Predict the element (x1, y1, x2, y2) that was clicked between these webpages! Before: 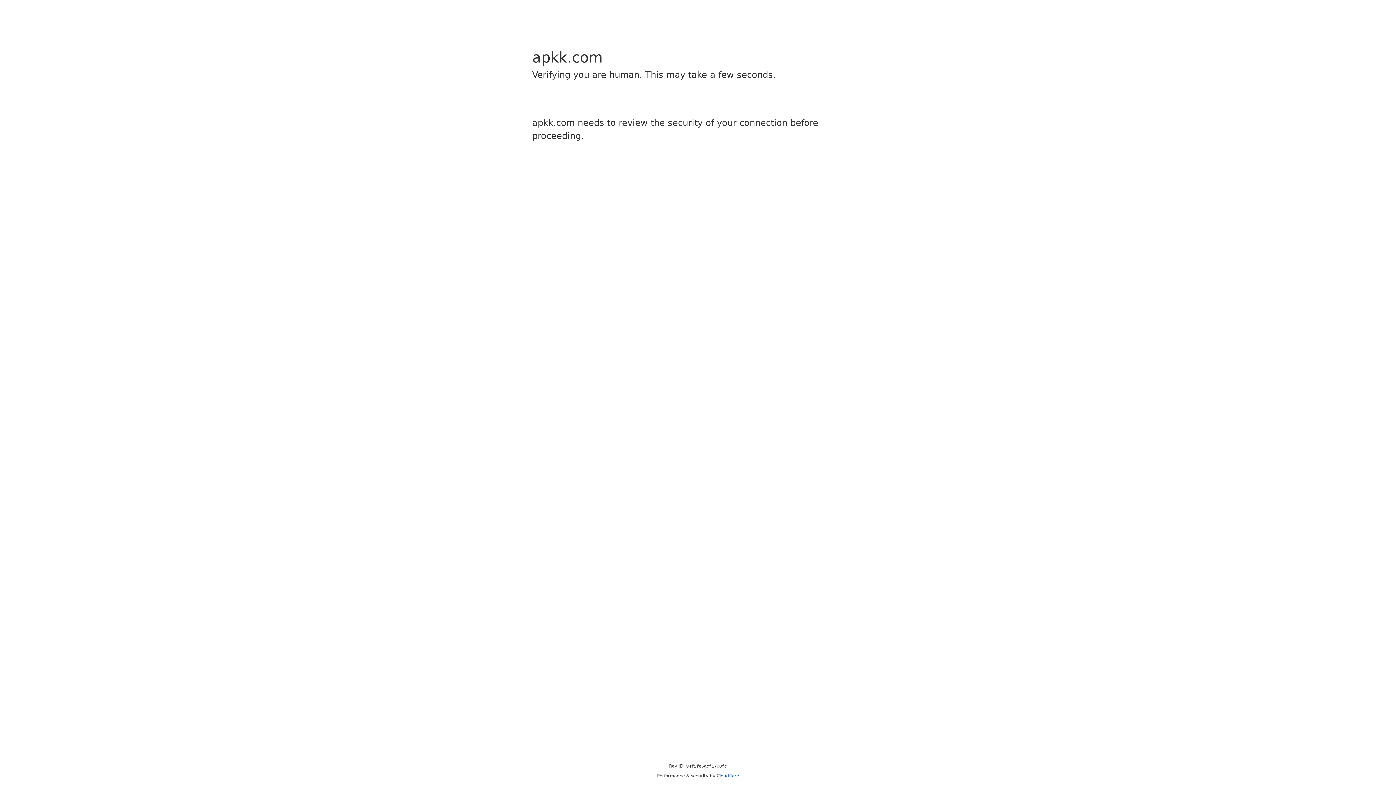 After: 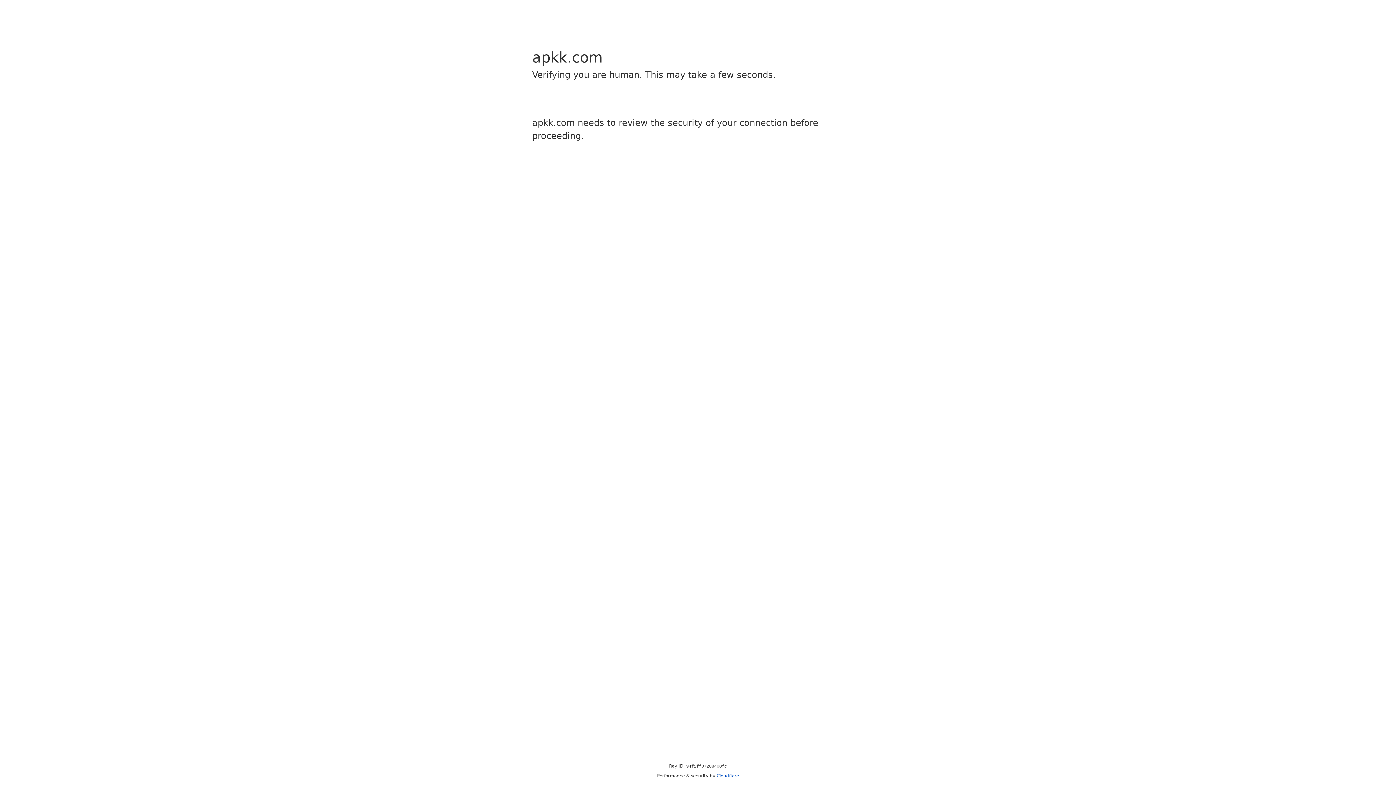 Action: bbox: (716, 773, 739, 778) label: Cloudflare